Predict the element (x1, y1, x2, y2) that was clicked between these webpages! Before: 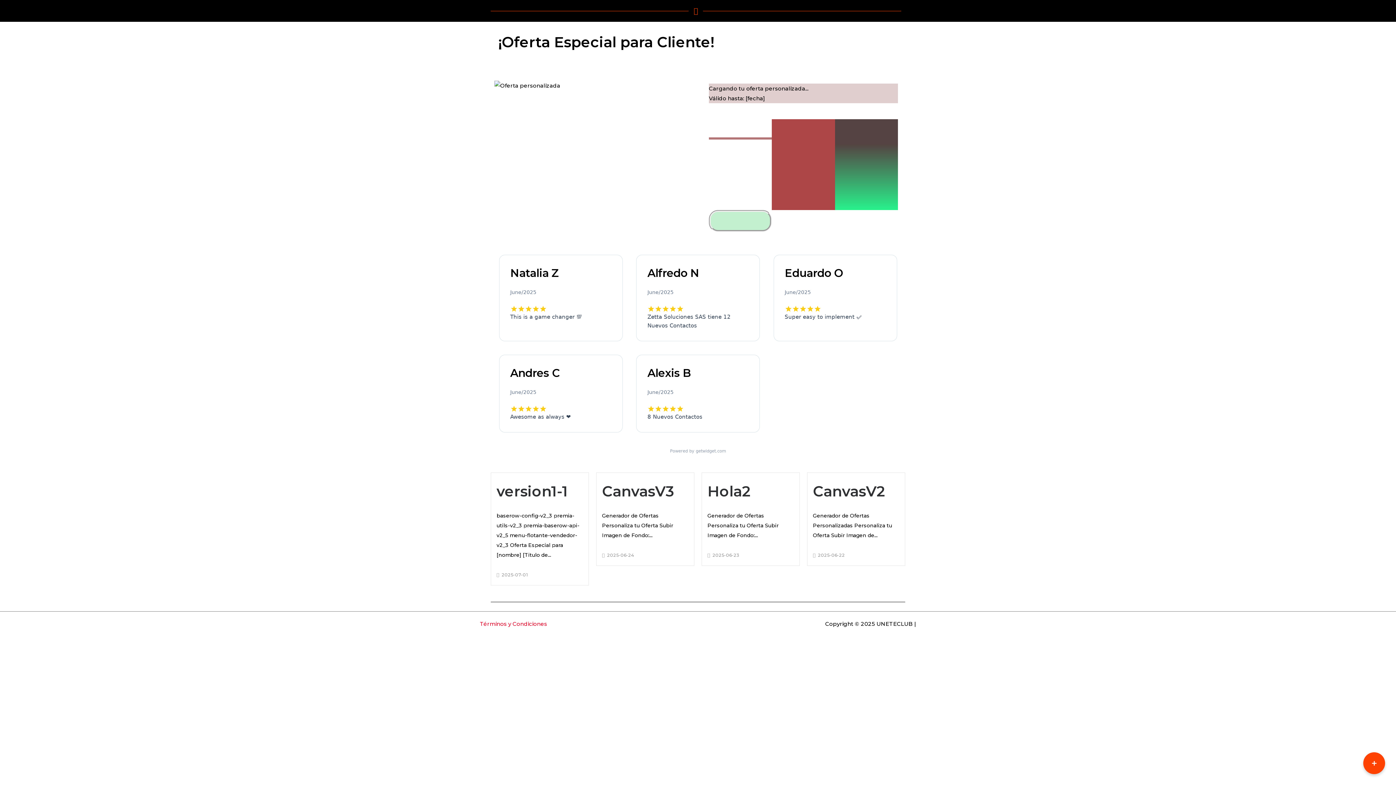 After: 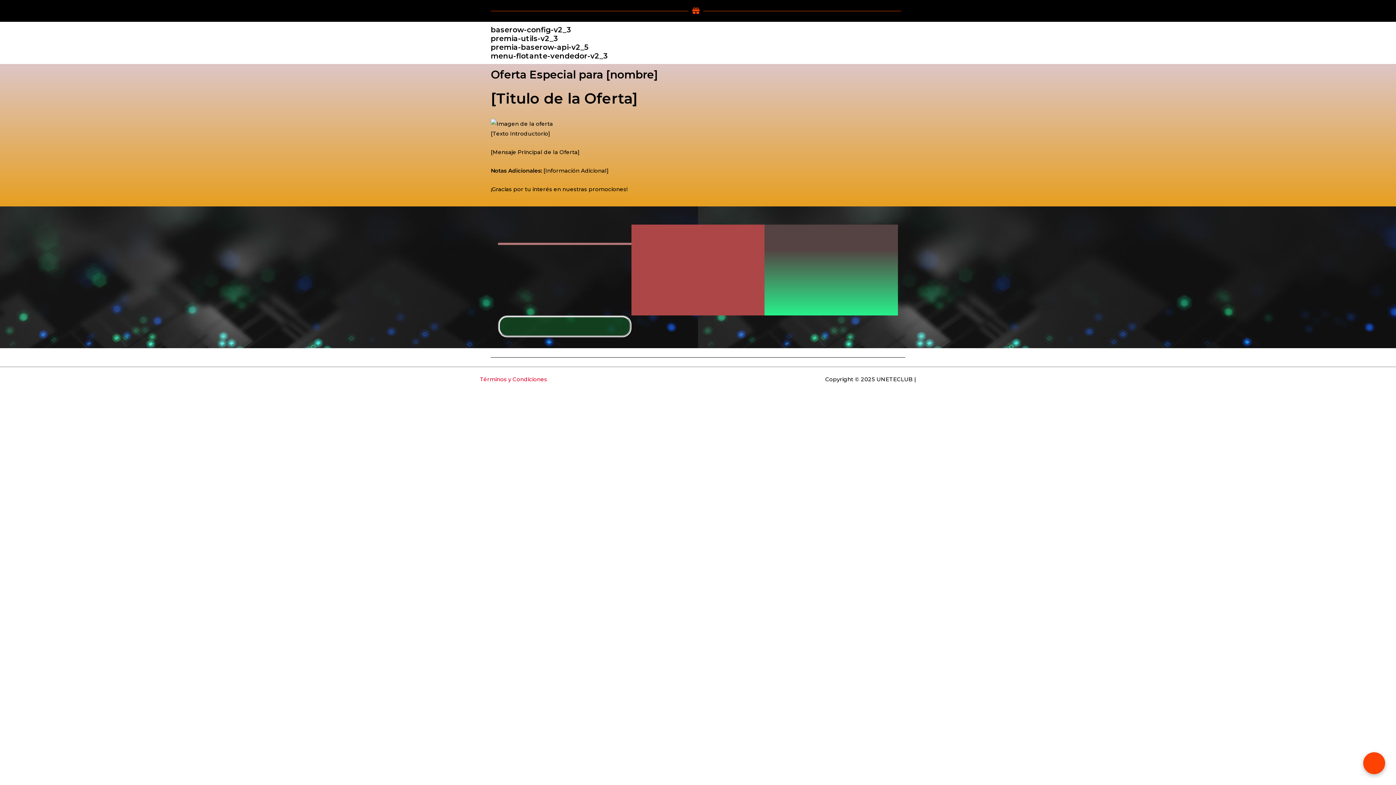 Action: label: version1-1 bbox: (496, 482, 568, 500)